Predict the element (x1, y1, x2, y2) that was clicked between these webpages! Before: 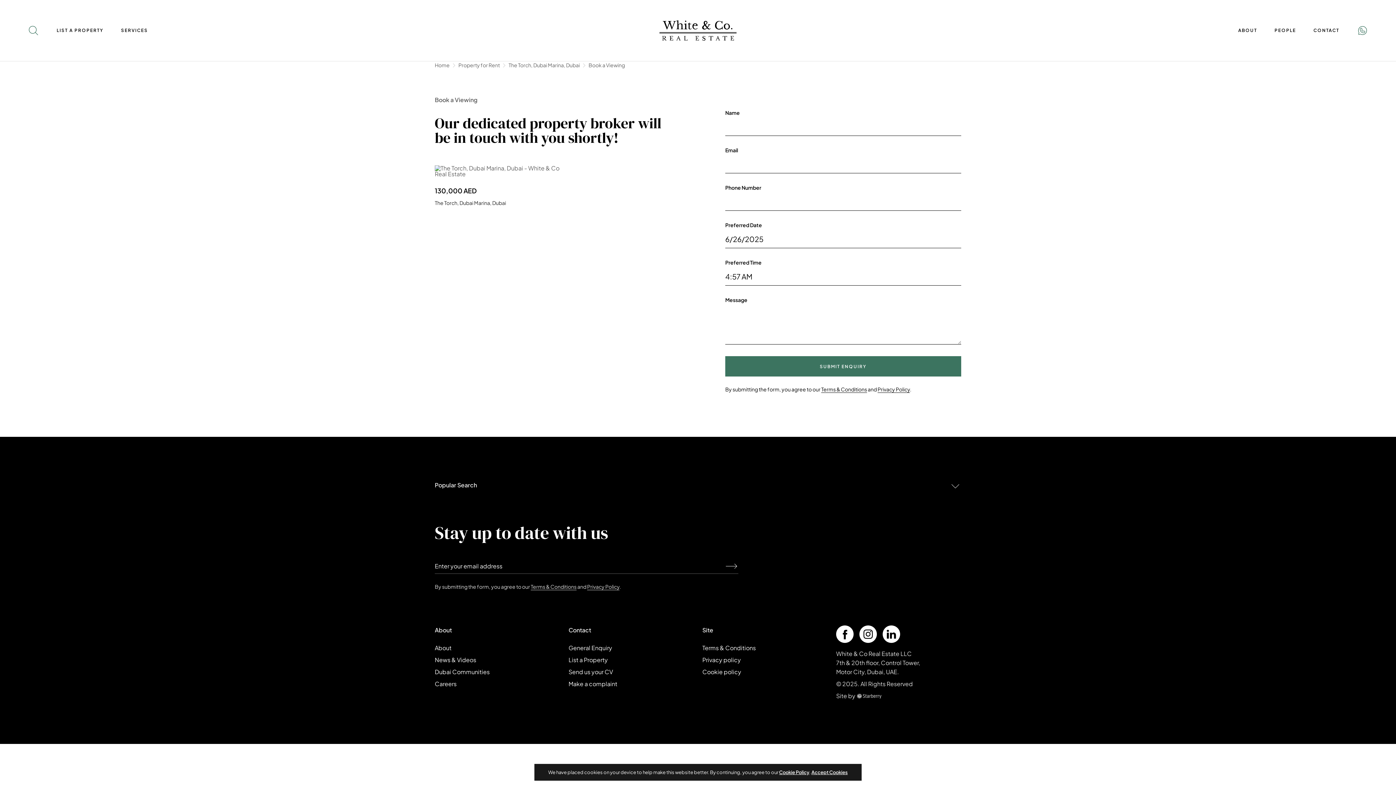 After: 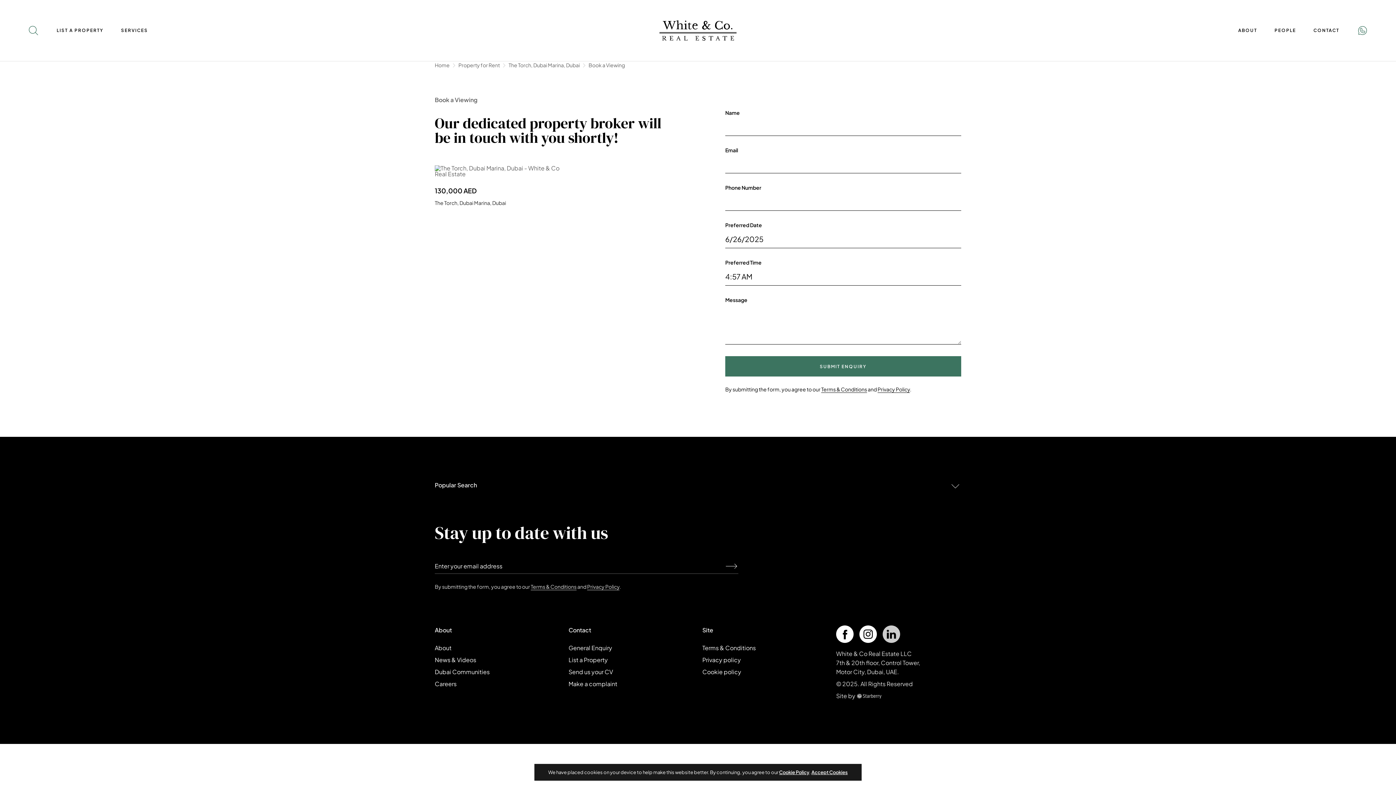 Action: bbox: (882, 629, 900, 637)